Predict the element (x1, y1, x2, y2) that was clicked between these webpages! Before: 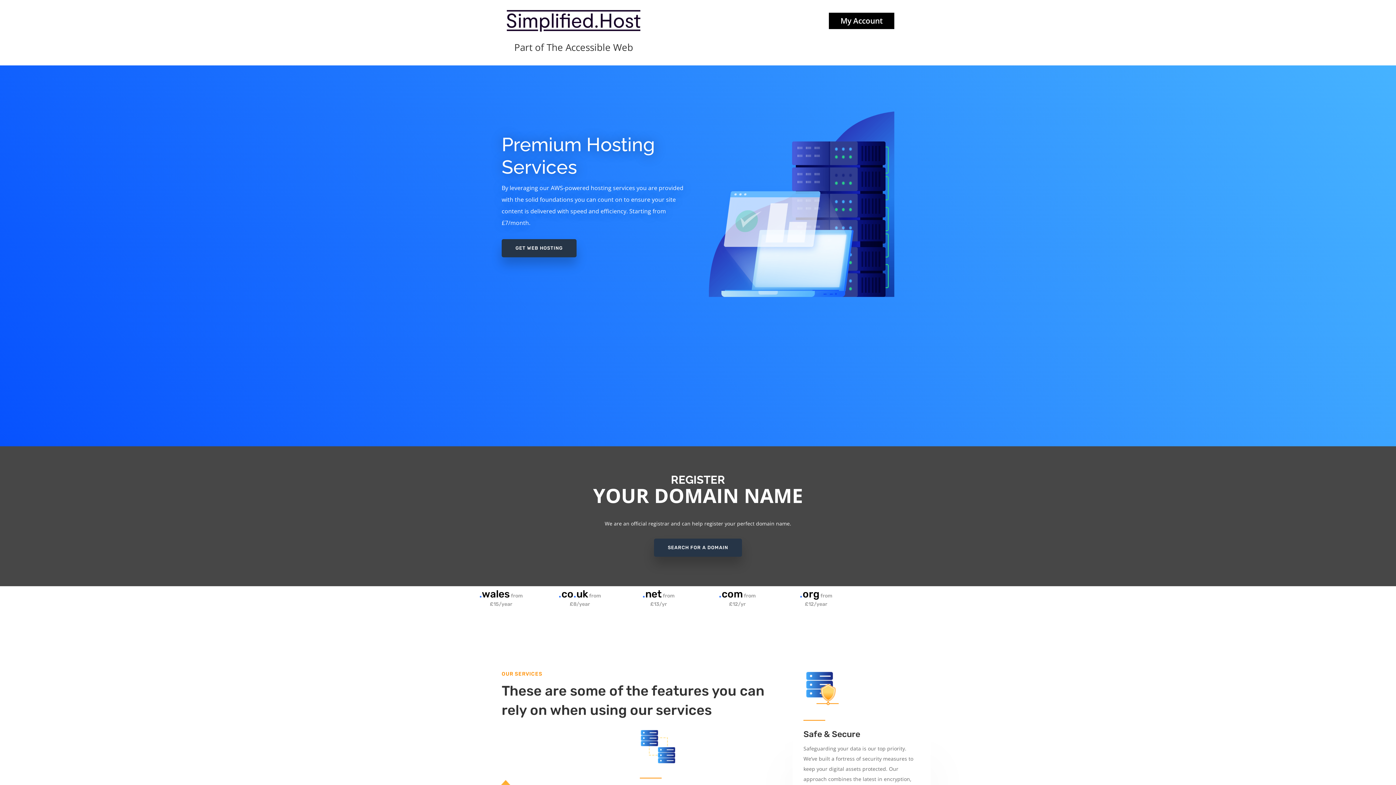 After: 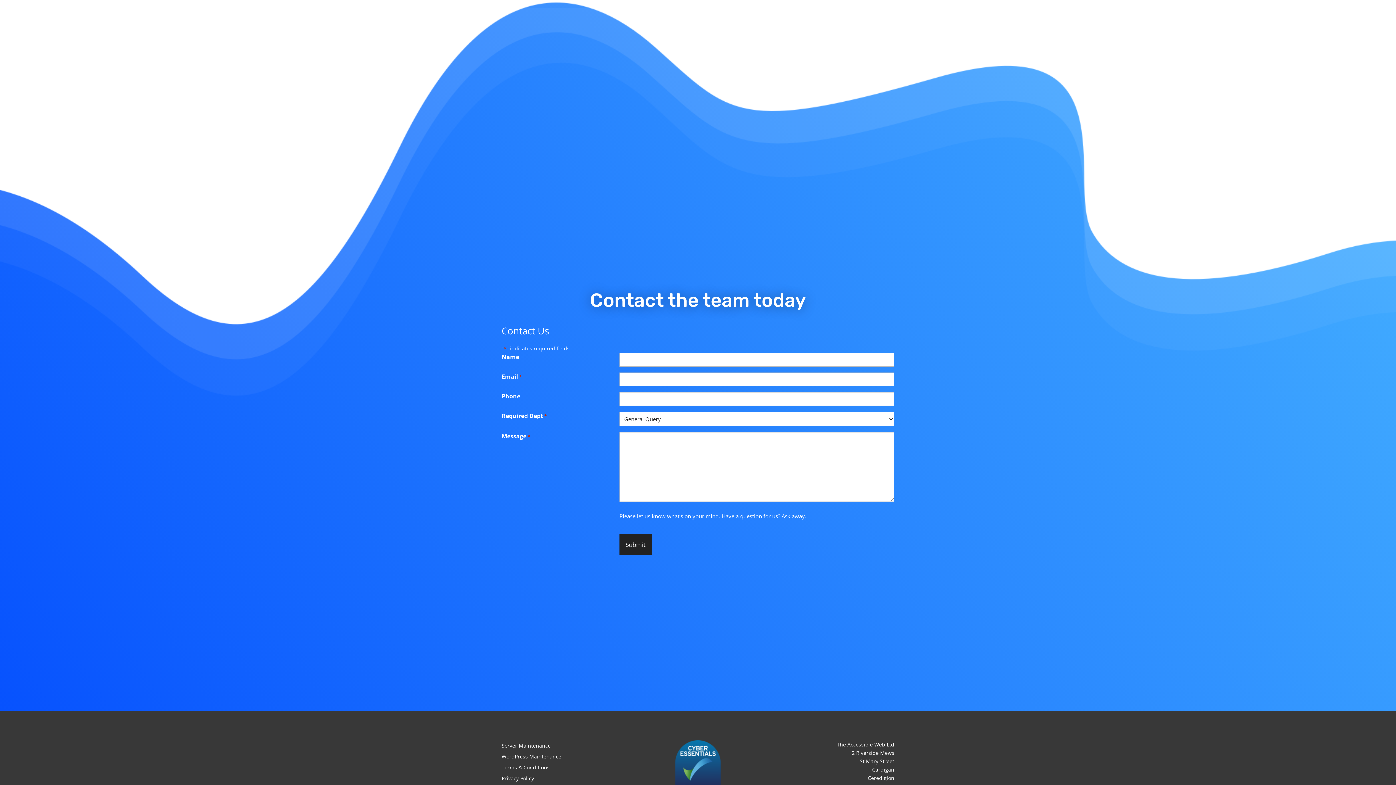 Action: bbox: (501, 239, 576, 257) label: GET WEB HOSTING